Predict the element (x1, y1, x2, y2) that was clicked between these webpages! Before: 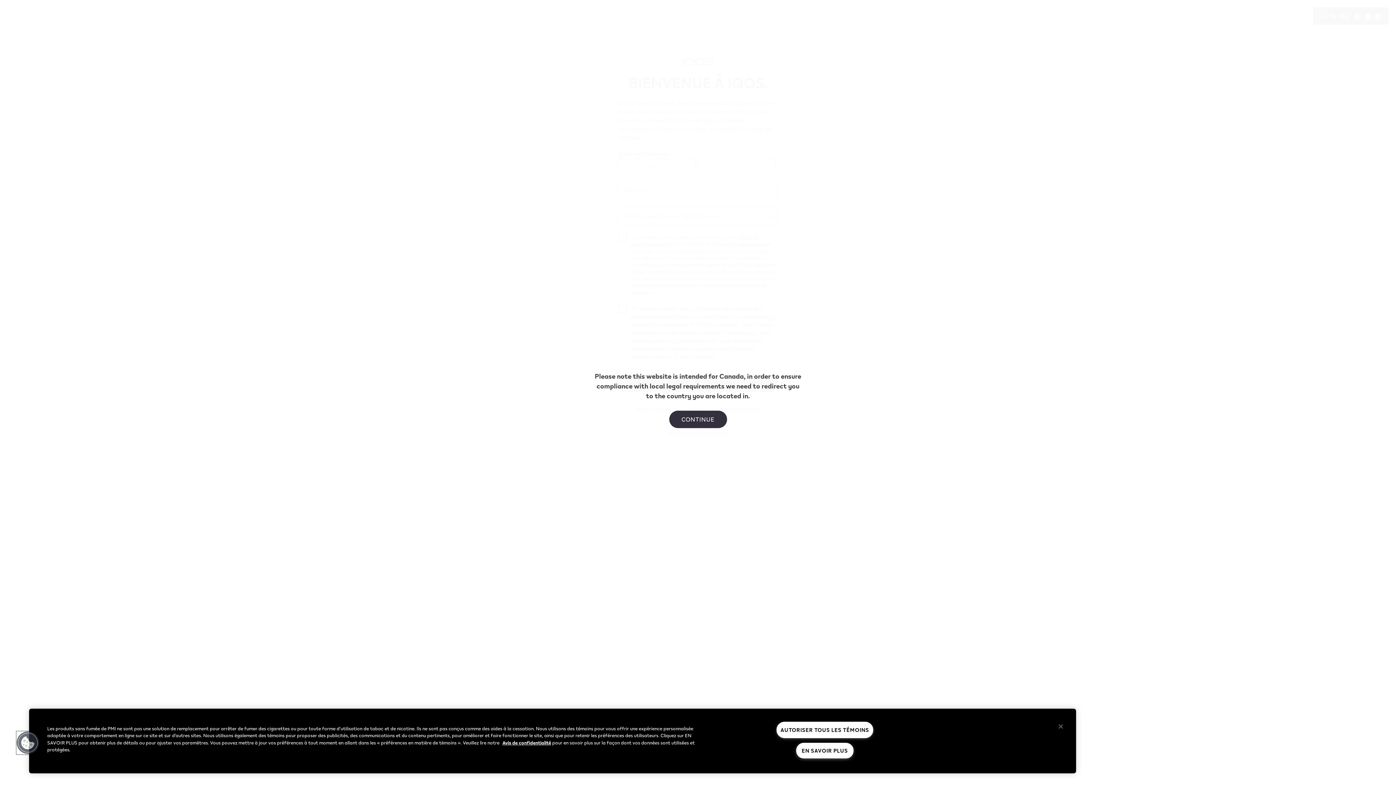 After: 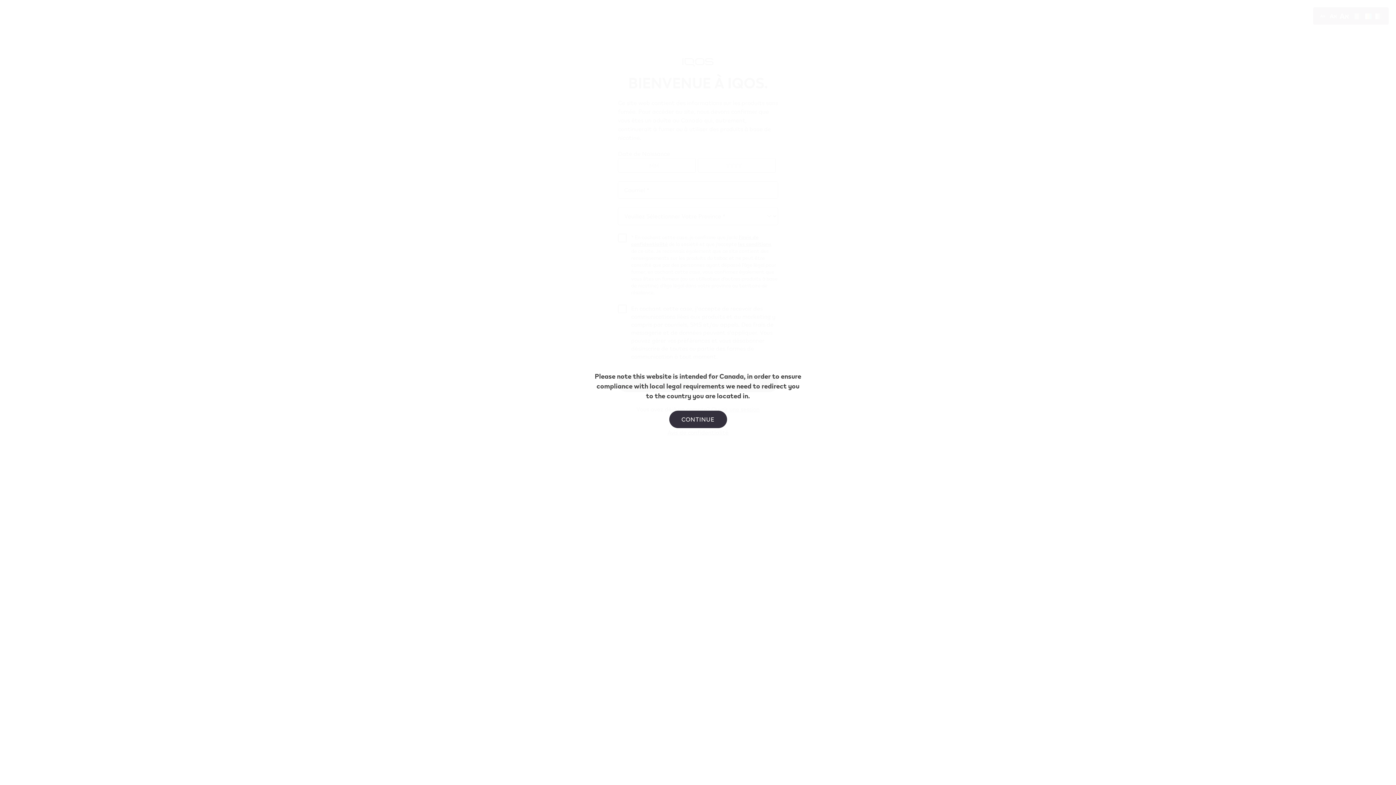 Action: bbox: (776, 722, 873, 738) label: AUTORISER TOUS LES TÉMOINS